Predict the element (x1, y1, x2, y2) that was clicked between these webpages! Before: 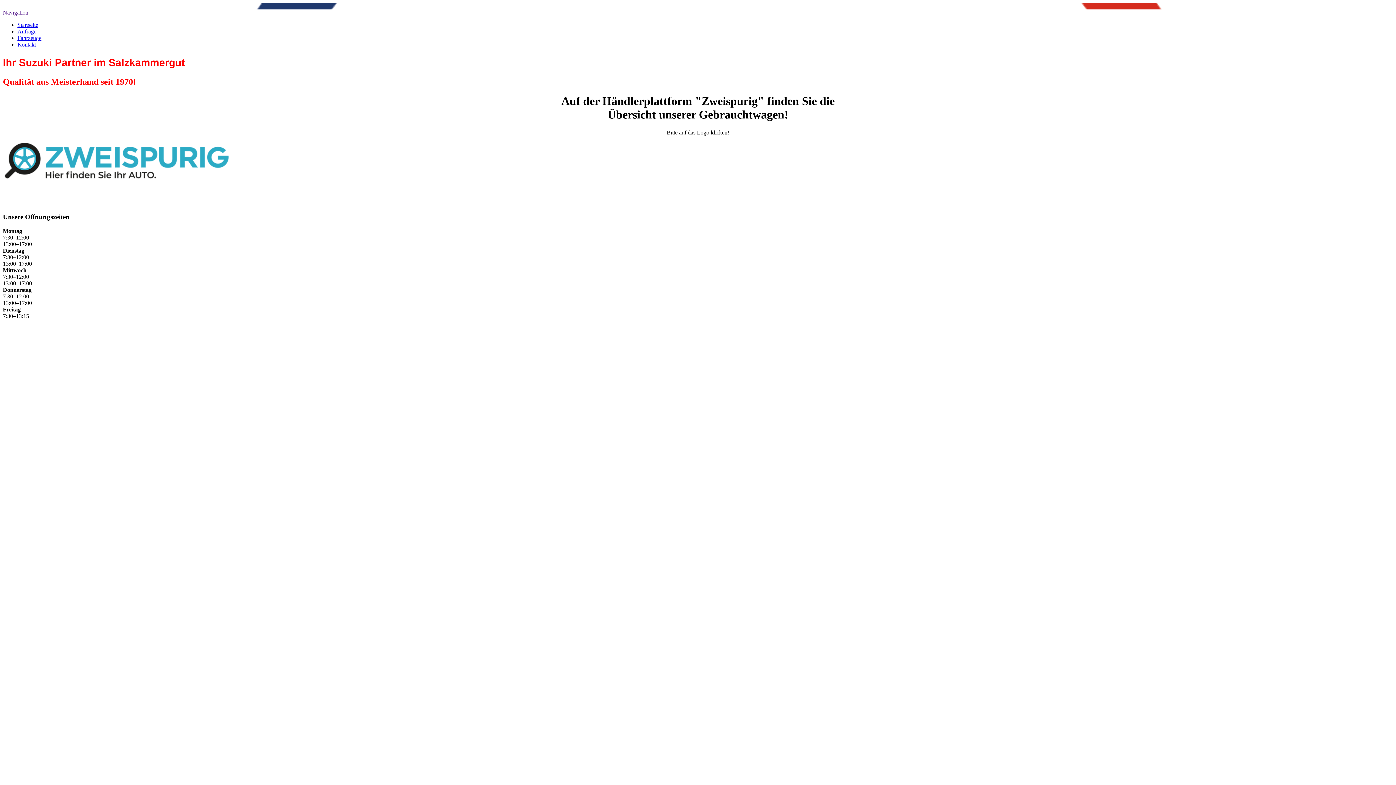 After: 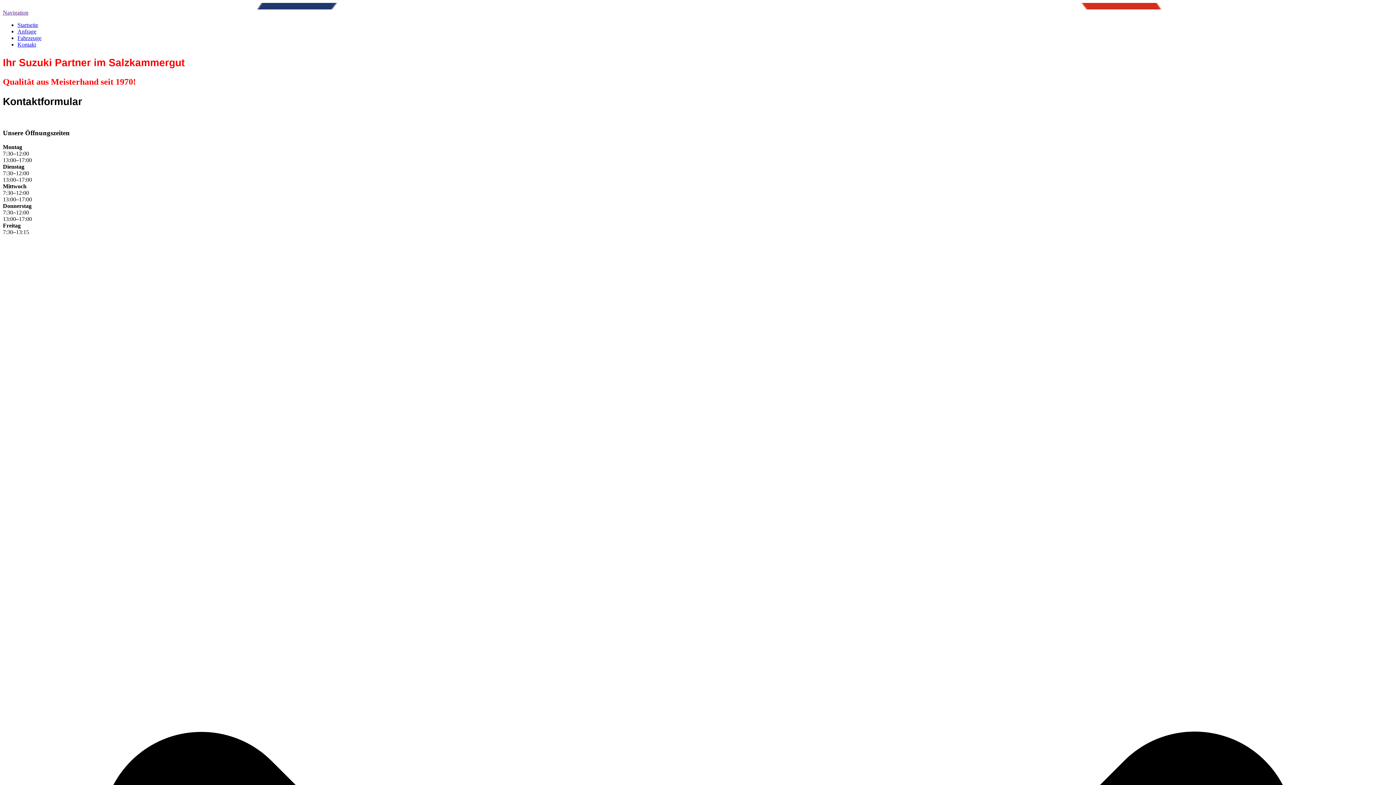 Action: label: Kontakt bbox: (17, 41, 36, 47)